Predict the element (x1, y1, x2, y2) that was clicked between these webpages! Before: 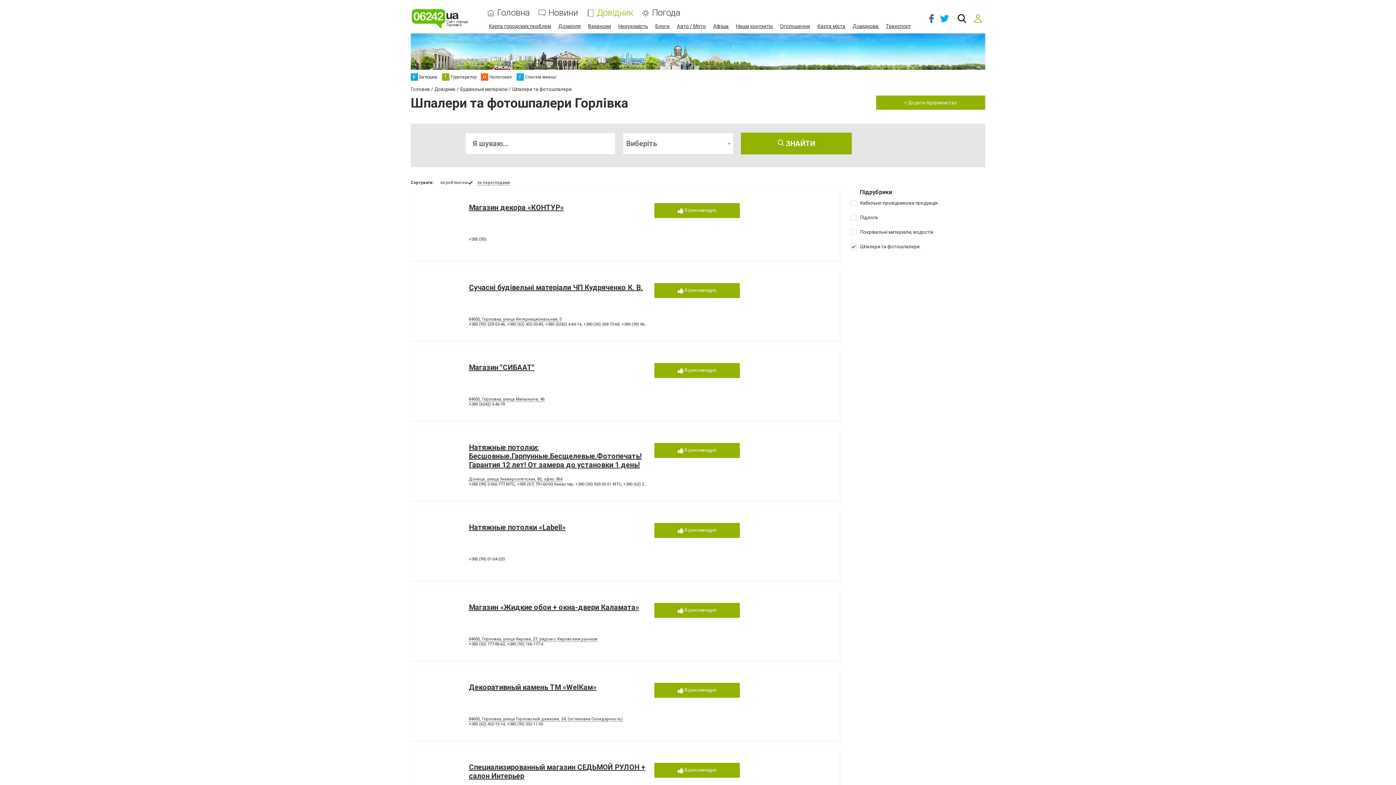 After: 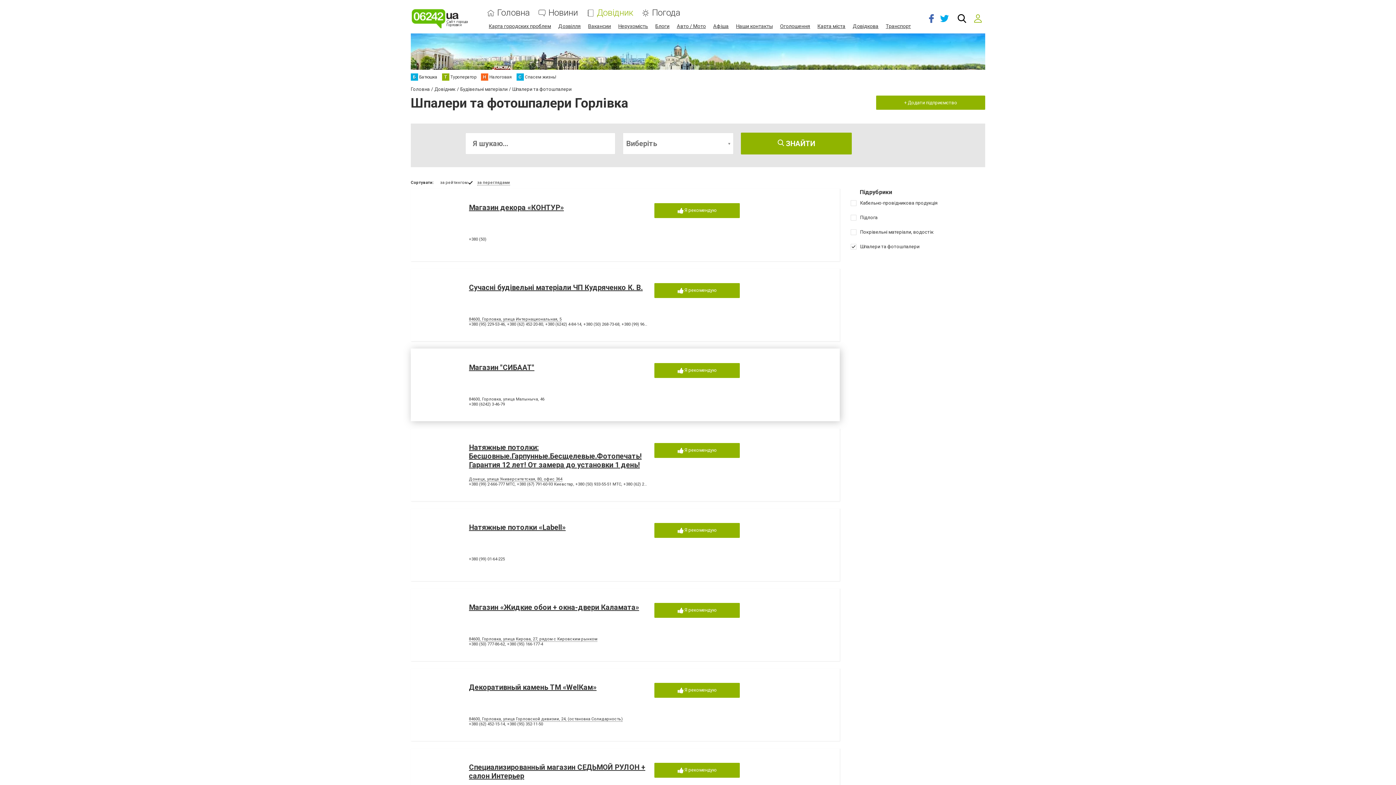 Action: bbox: (469, 397, 544, 402) label: 84600, Горловка, улица Малыныча, 46